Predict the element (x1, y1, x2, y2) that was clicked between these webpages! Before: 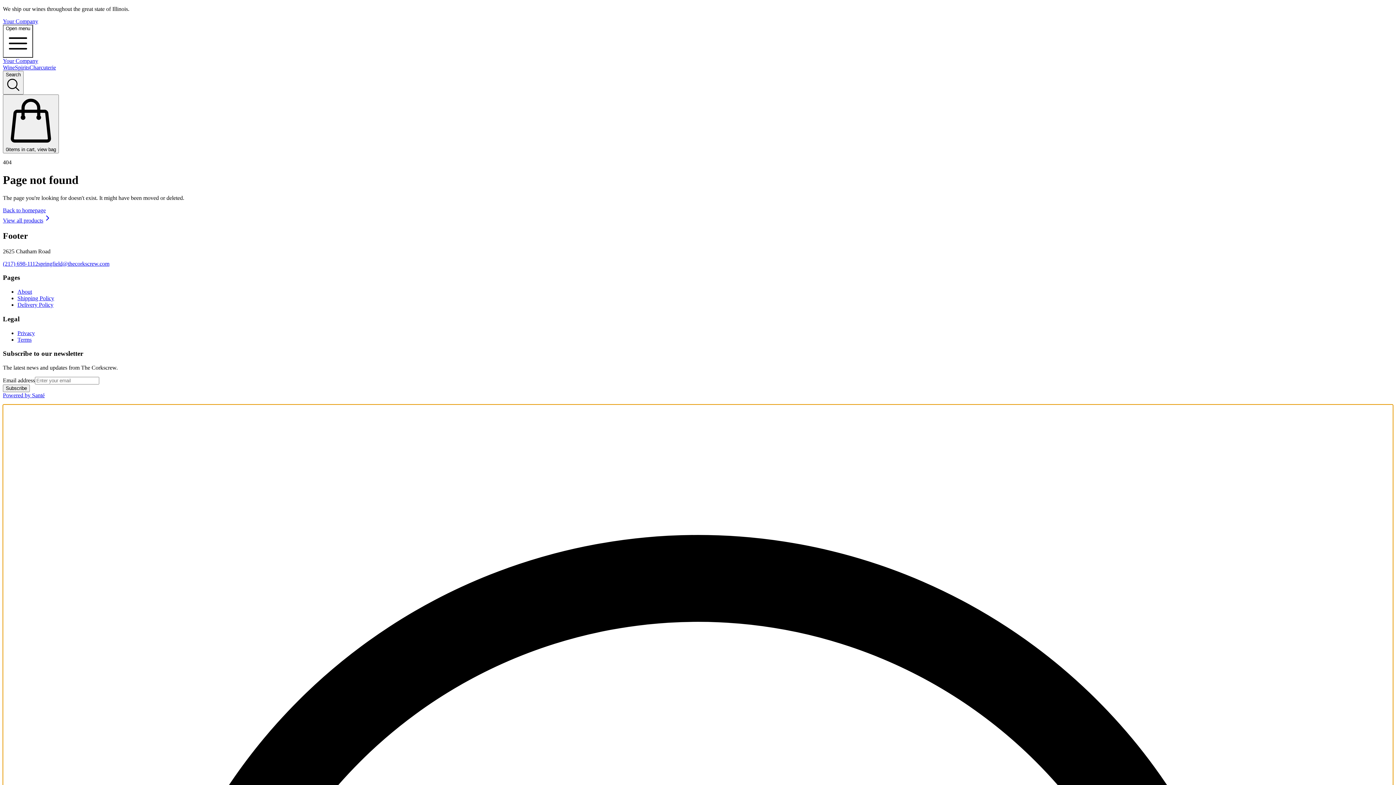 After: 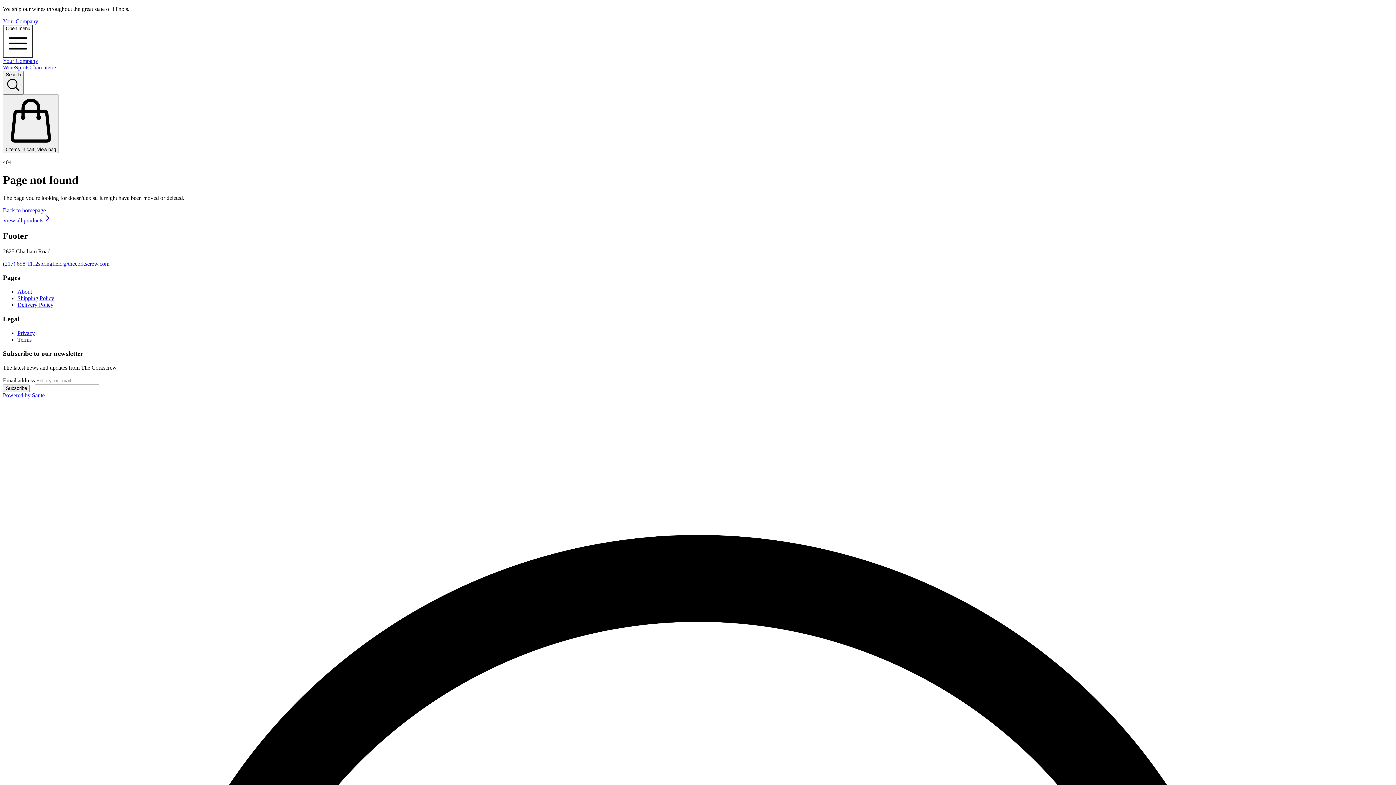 Action: bbox: (2, 64, 14, 70) label: Wine